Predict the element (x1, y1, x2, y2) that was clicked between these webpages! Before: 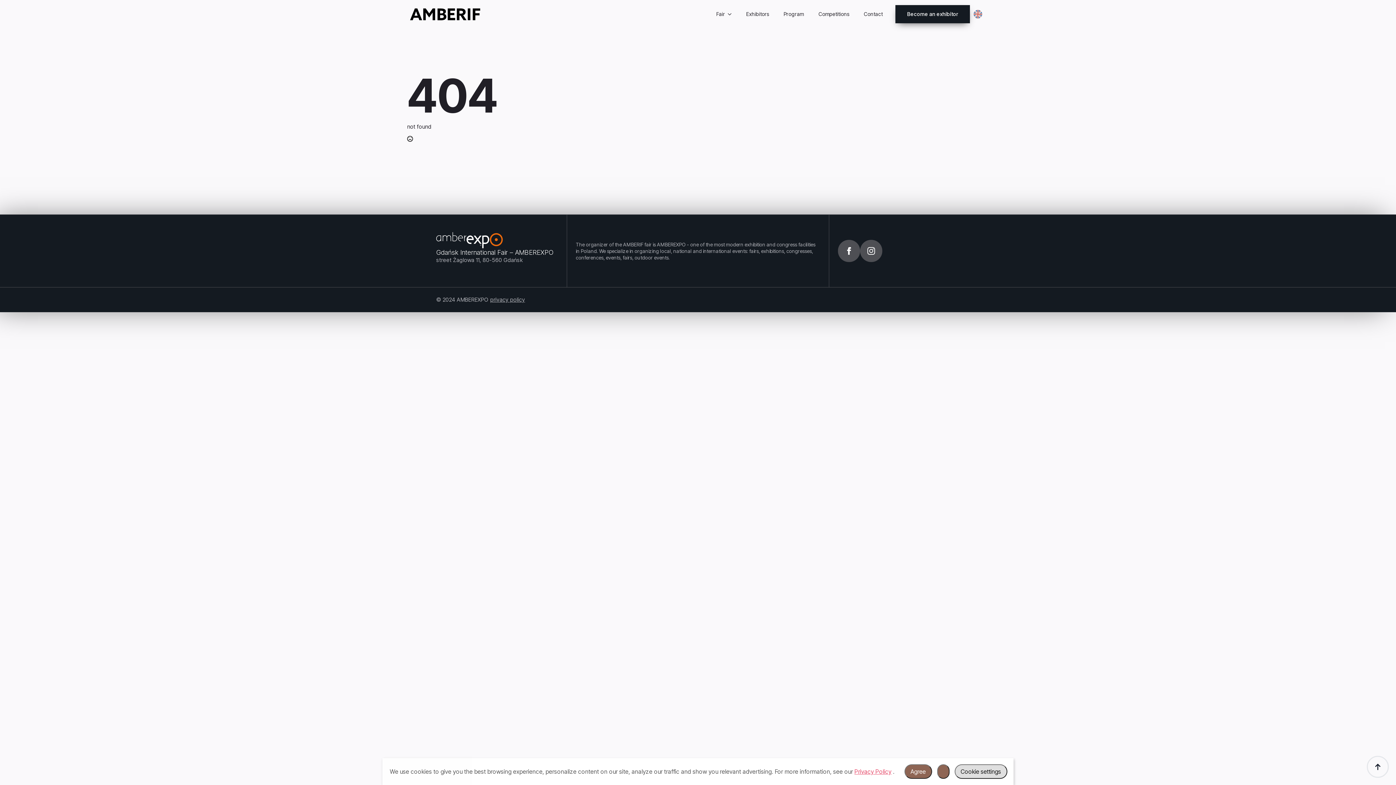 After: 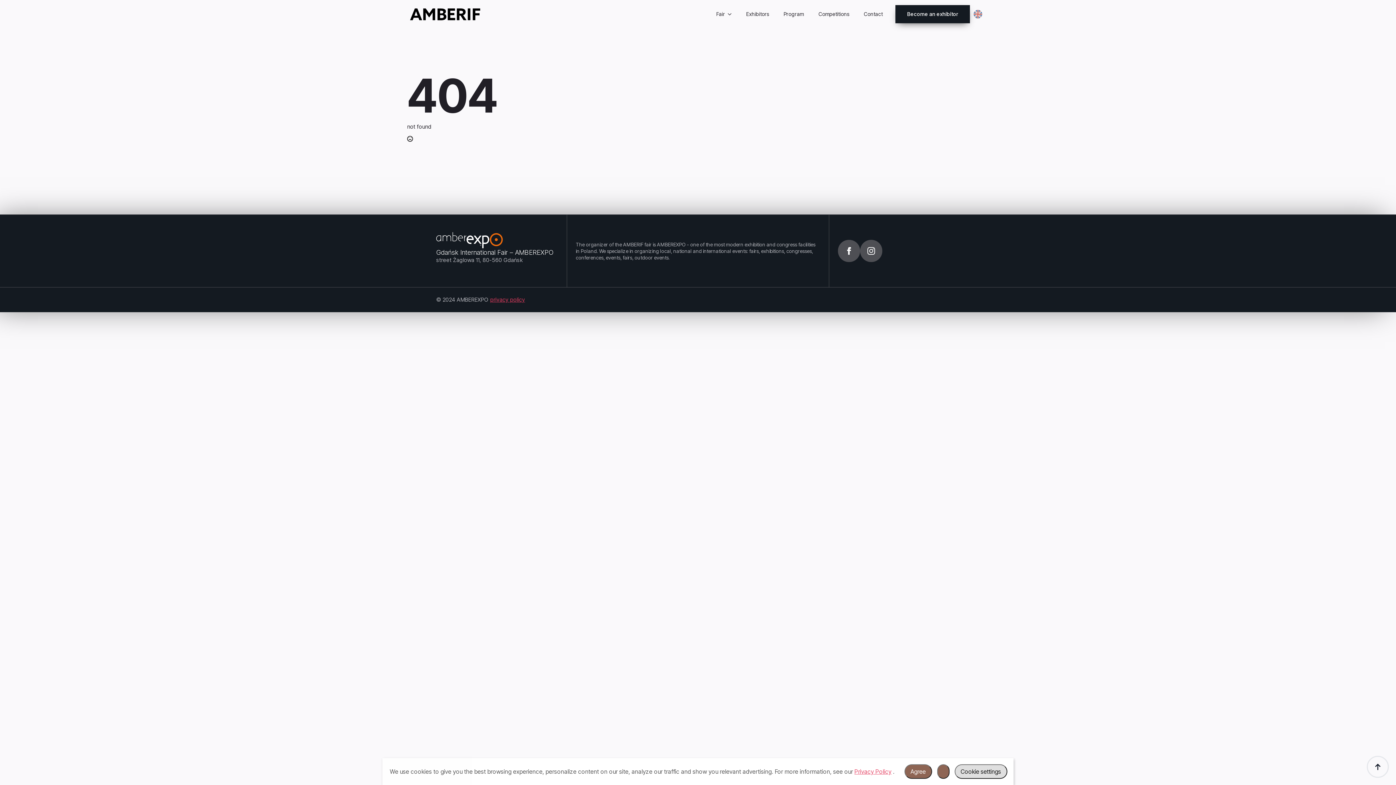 Action: bbox: (490, 296, 525, 303) label: privacy policy